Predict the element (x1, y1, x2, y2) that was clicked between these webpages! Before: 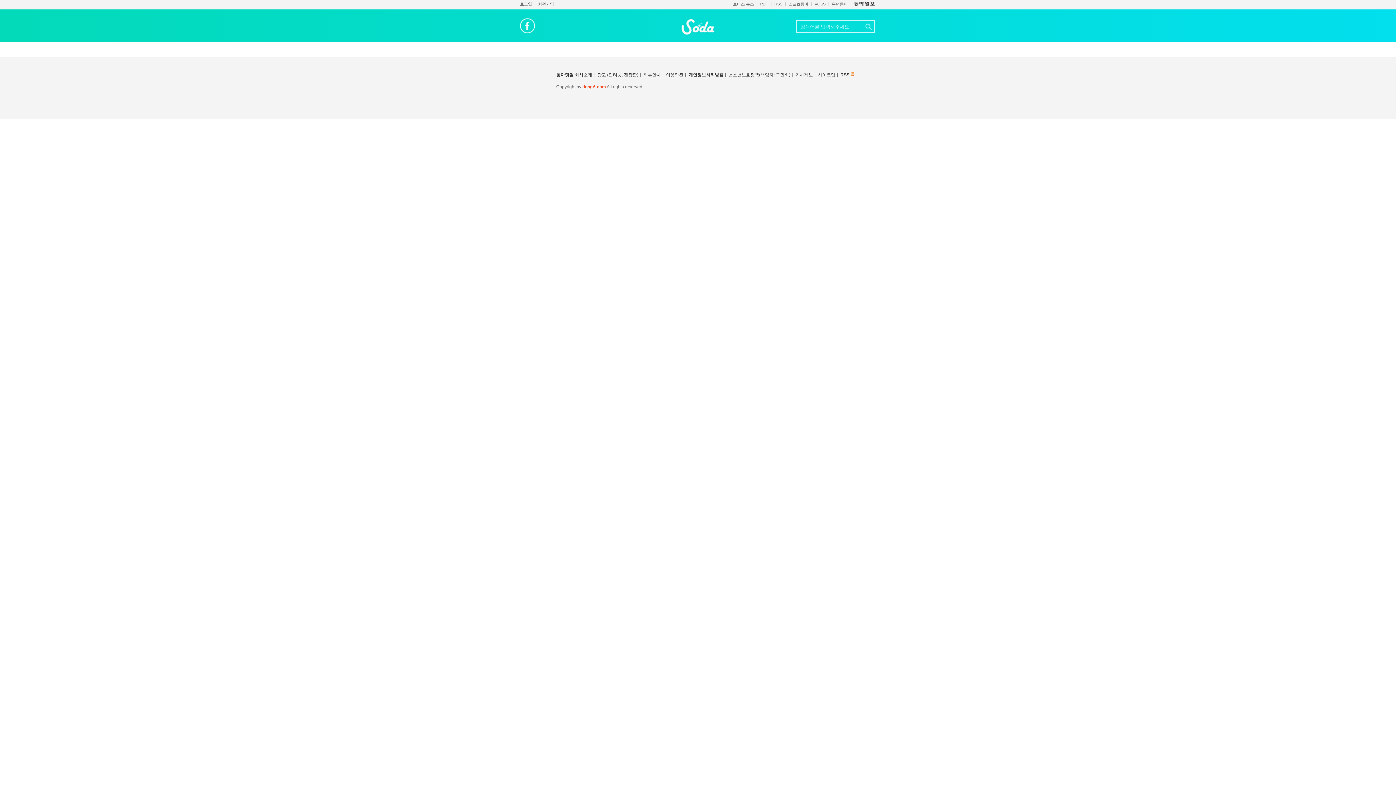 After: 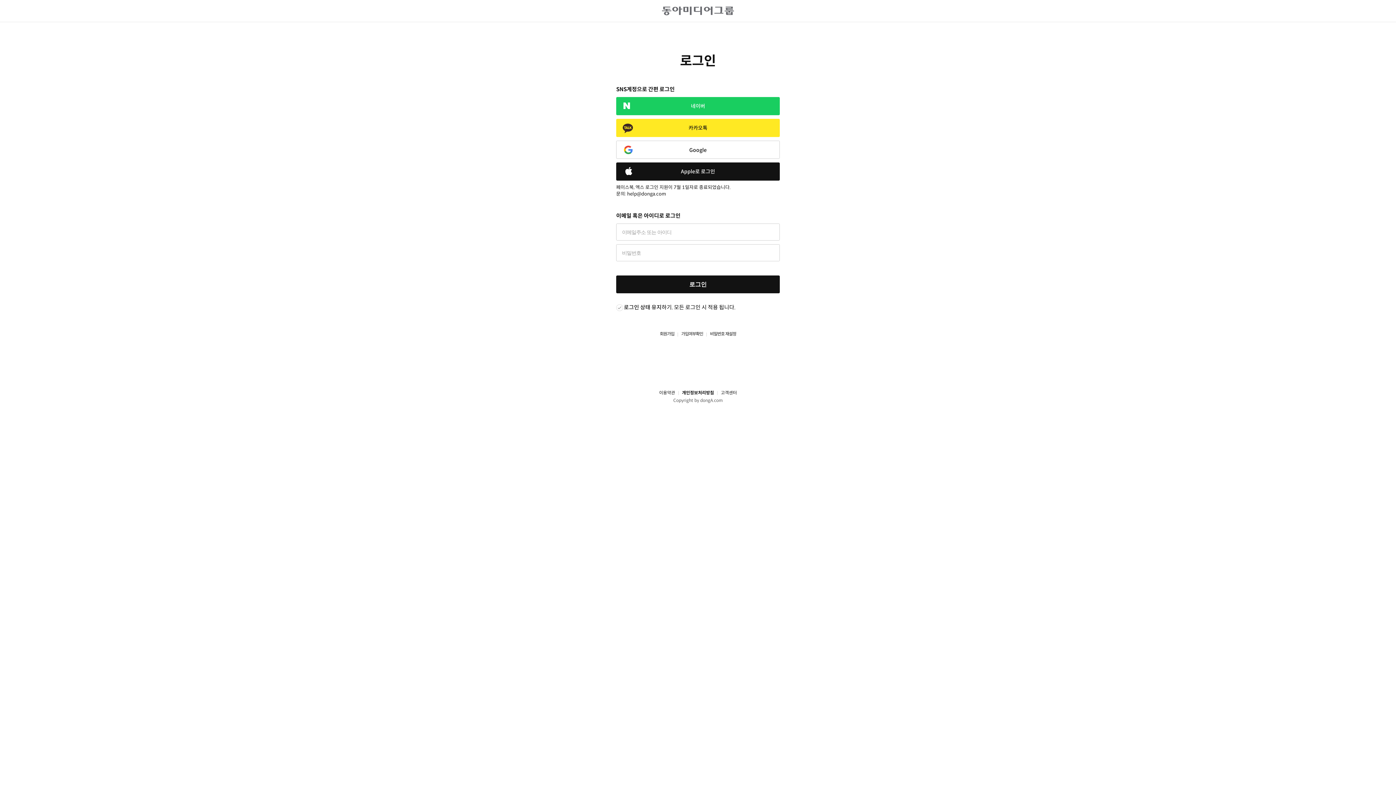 Action: label: 로그인 bbox: (520, 1, 532, 6)